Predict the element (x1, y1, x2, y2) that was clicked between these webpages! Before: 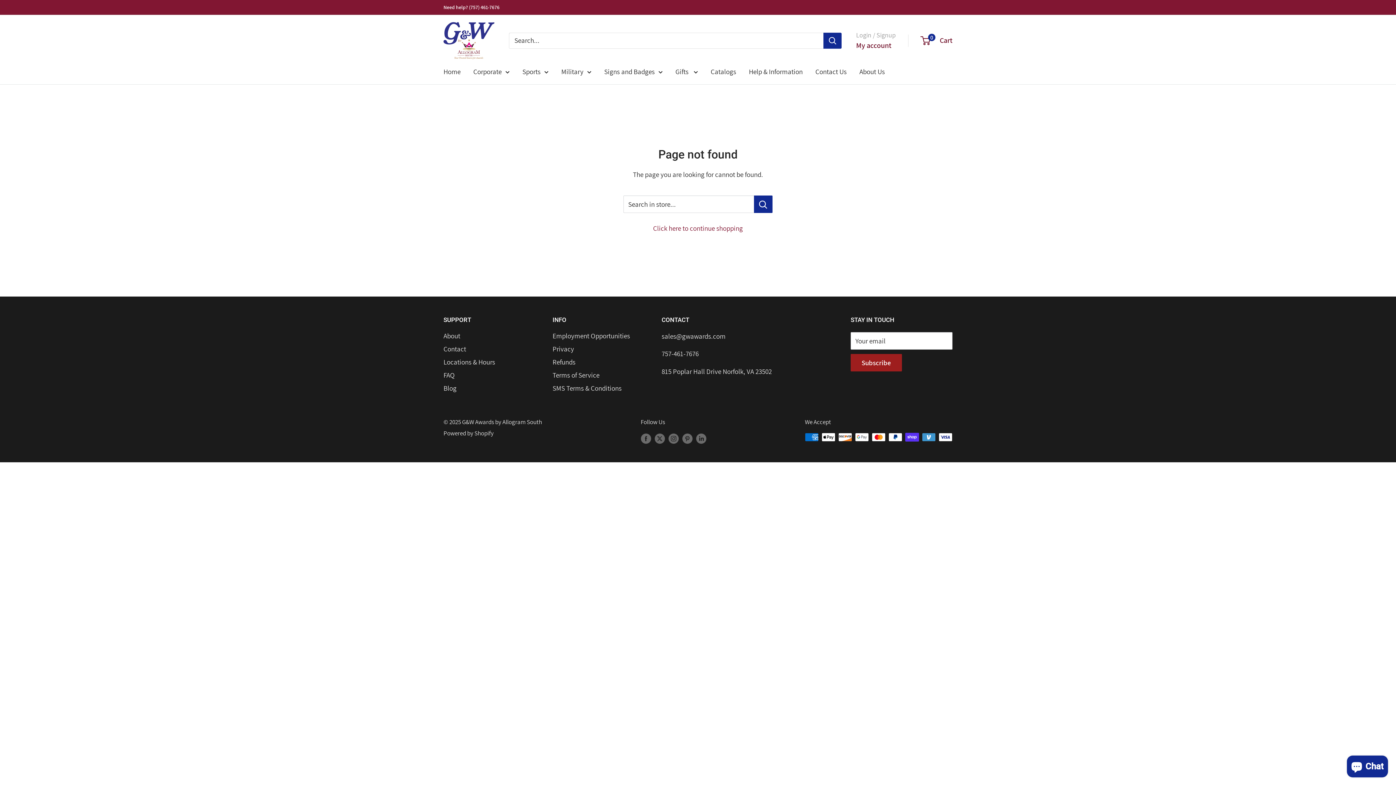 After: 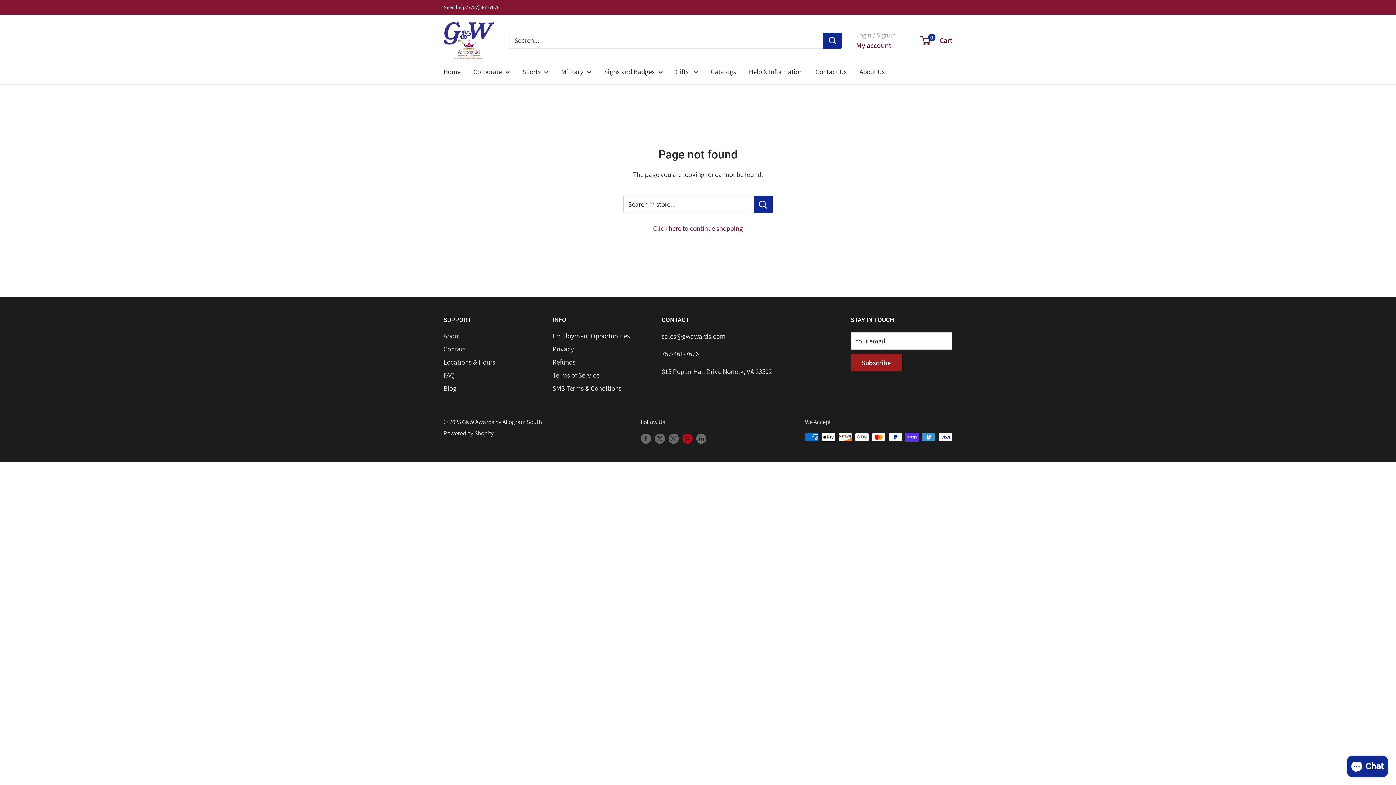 Action: label: Follow us on Pinterest bbox: (682, 432, 692, 444)